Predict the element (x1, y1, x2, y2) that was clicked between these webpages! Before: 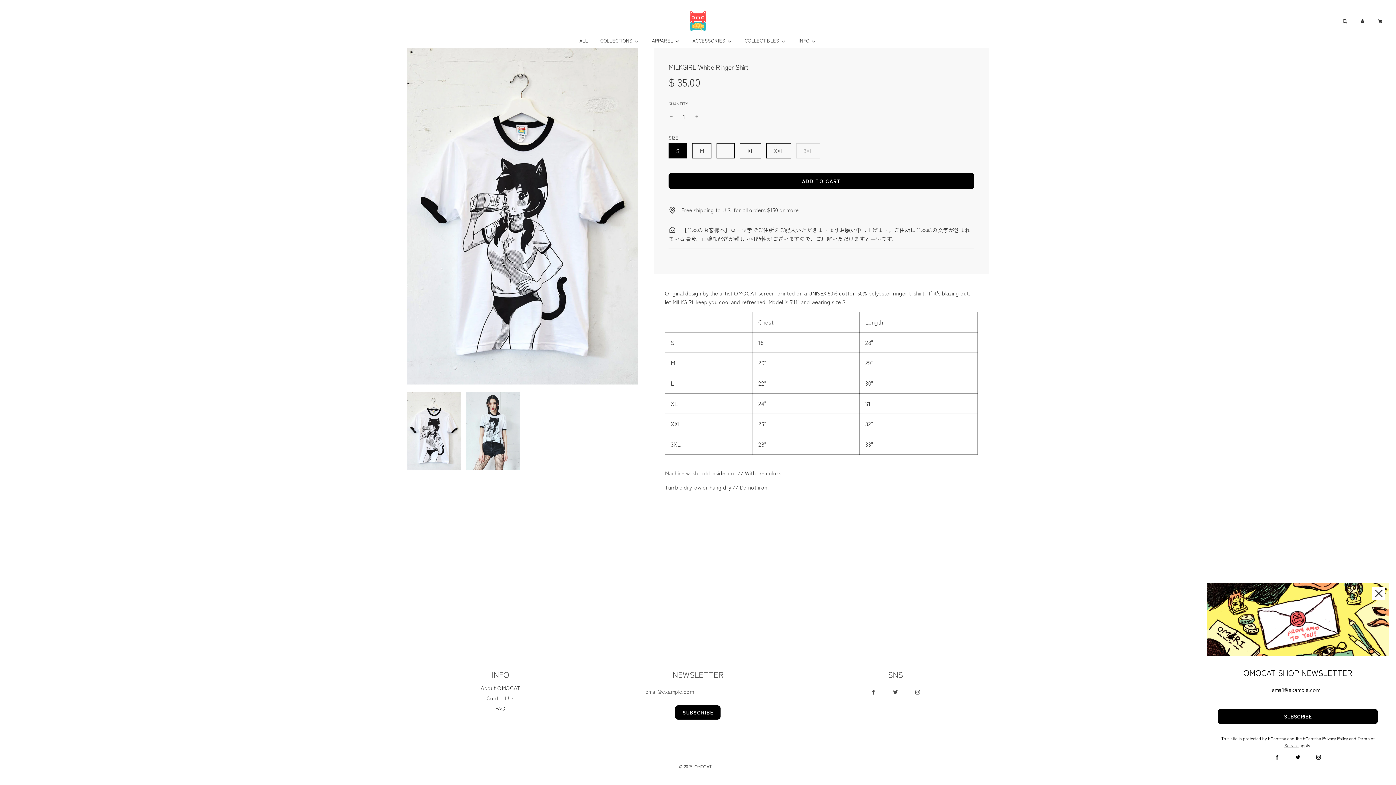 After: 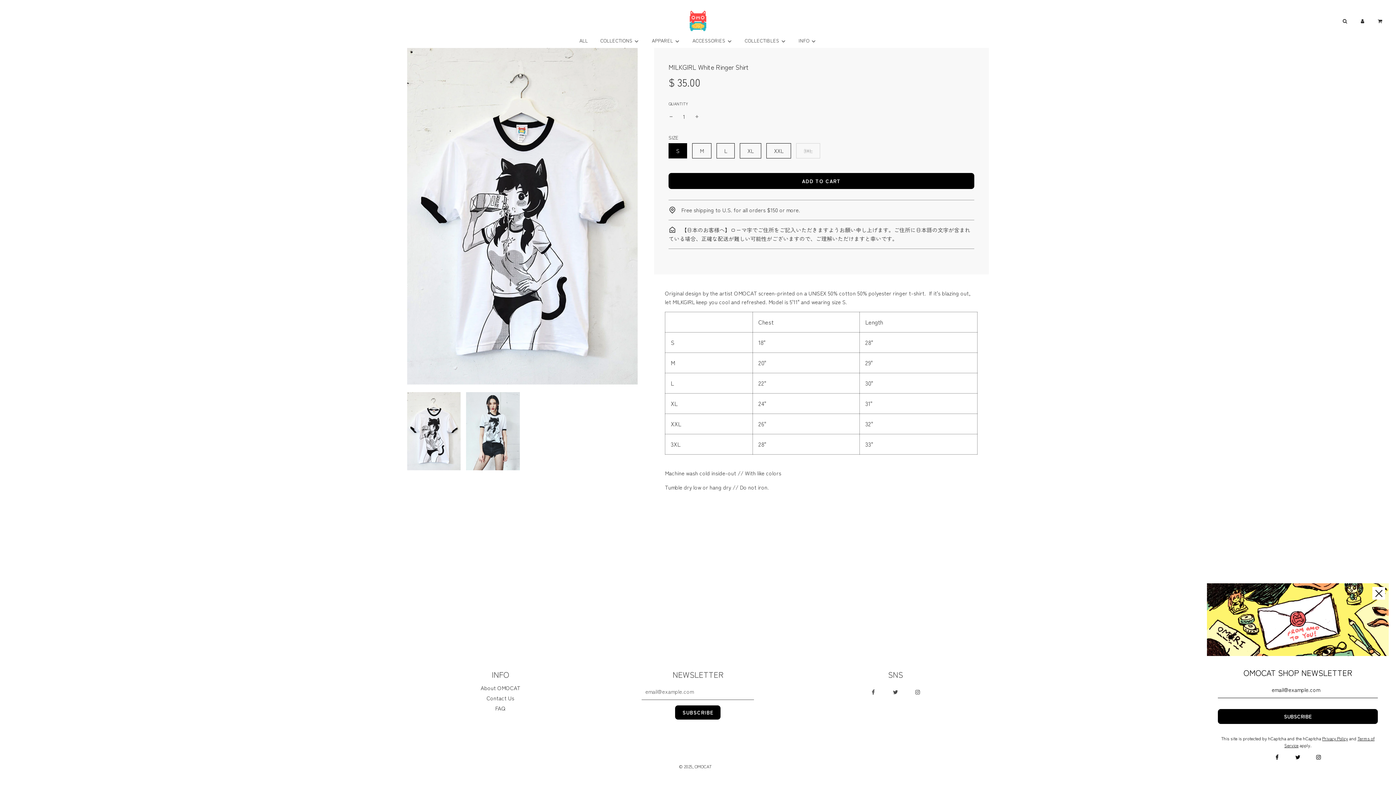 Action: bbox: (863, 684, 883, 700)